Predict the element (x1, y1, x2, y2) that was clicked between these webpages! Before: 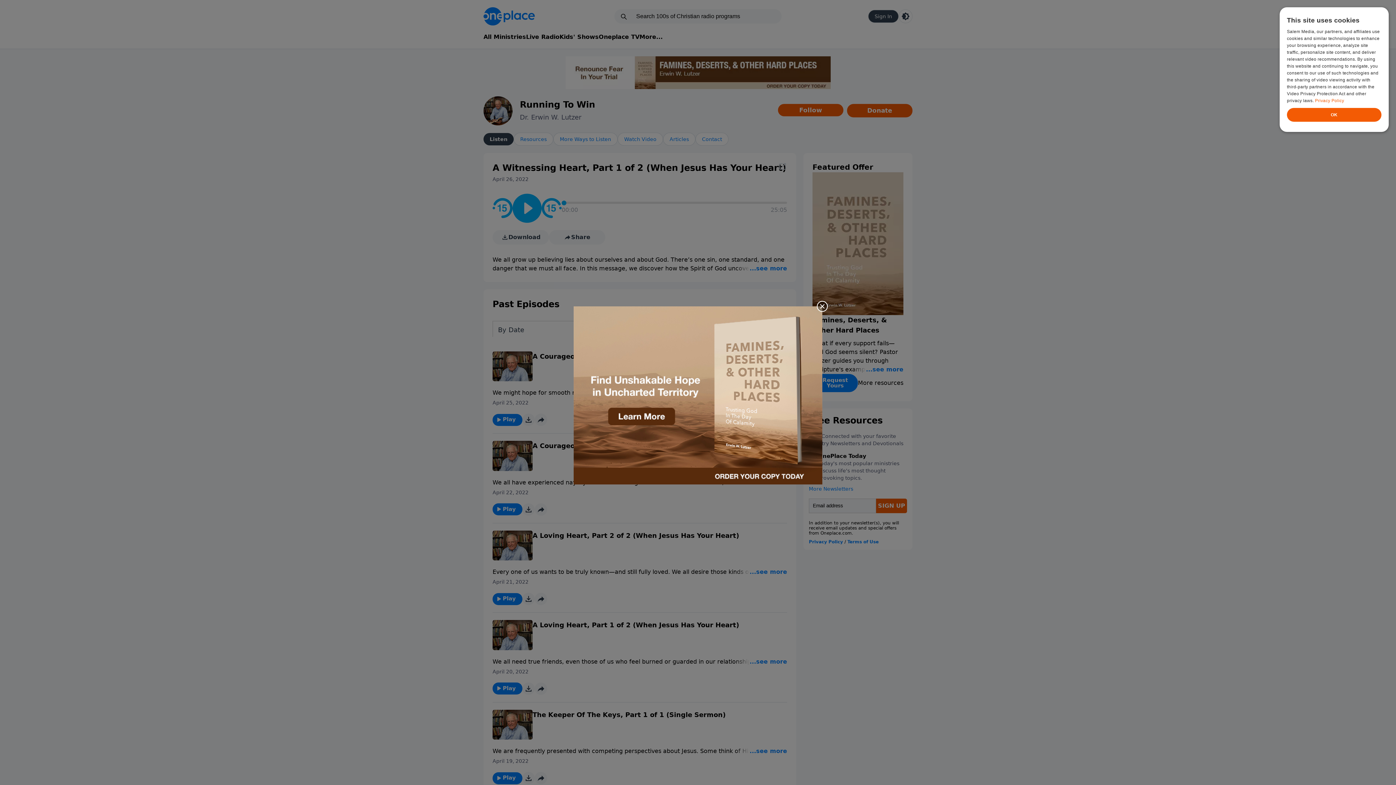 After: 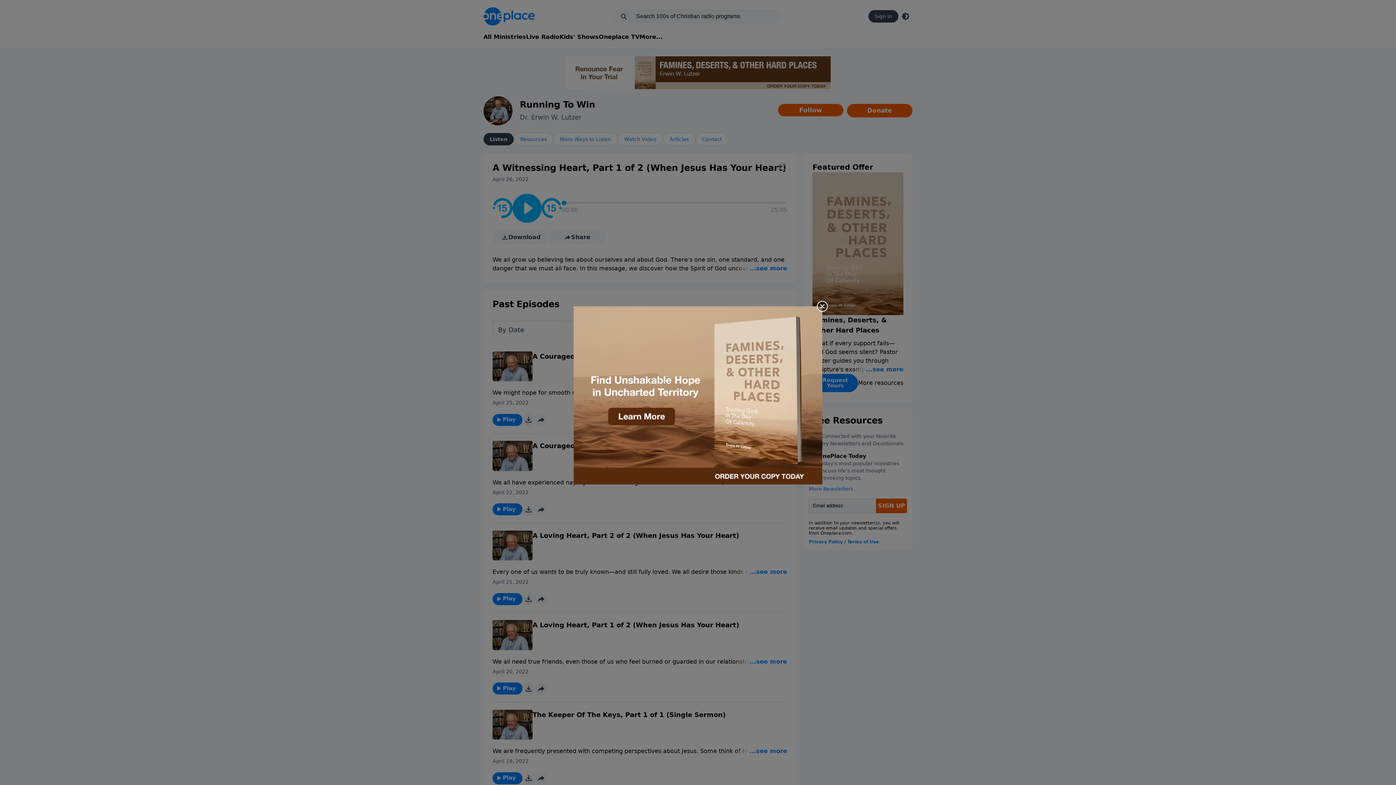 Action: bbox: (573, 306, 822, 484)